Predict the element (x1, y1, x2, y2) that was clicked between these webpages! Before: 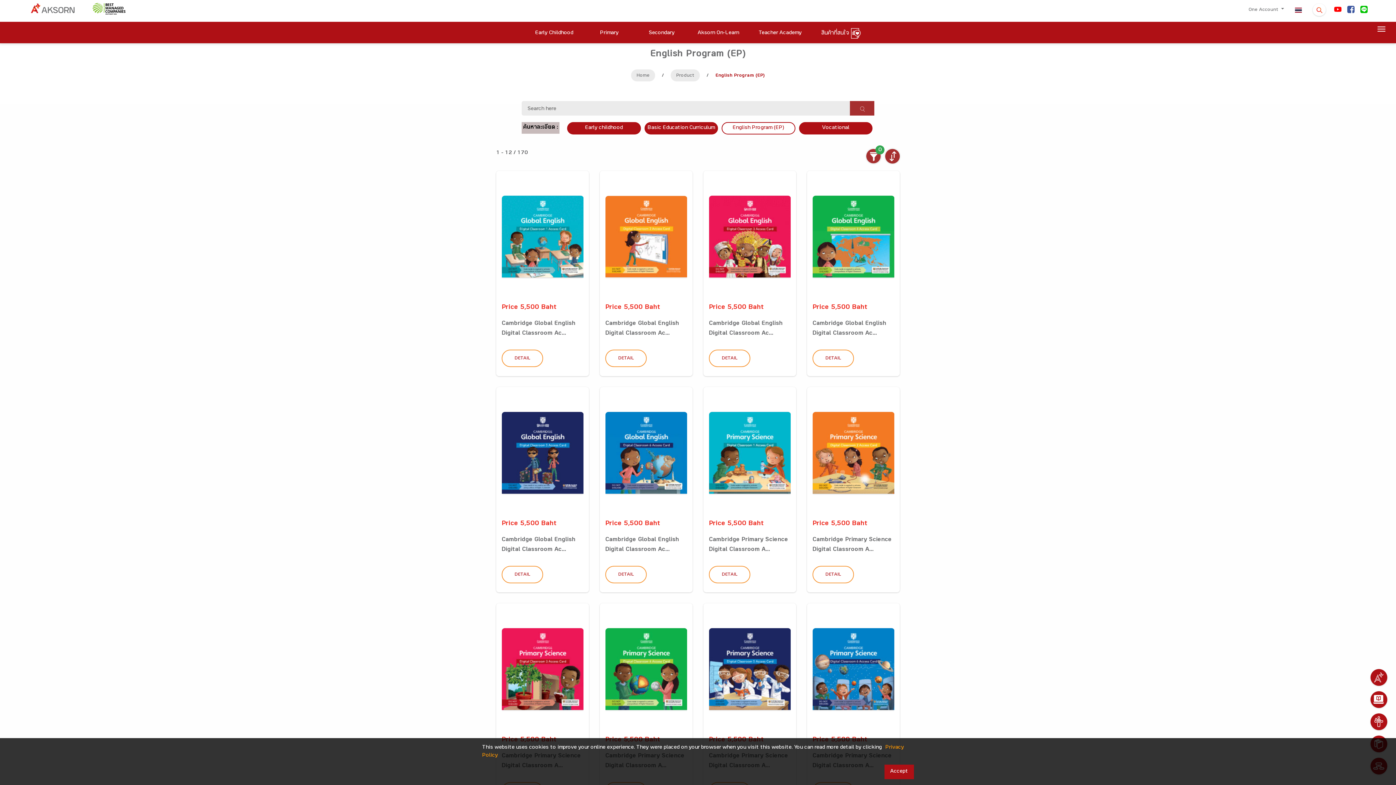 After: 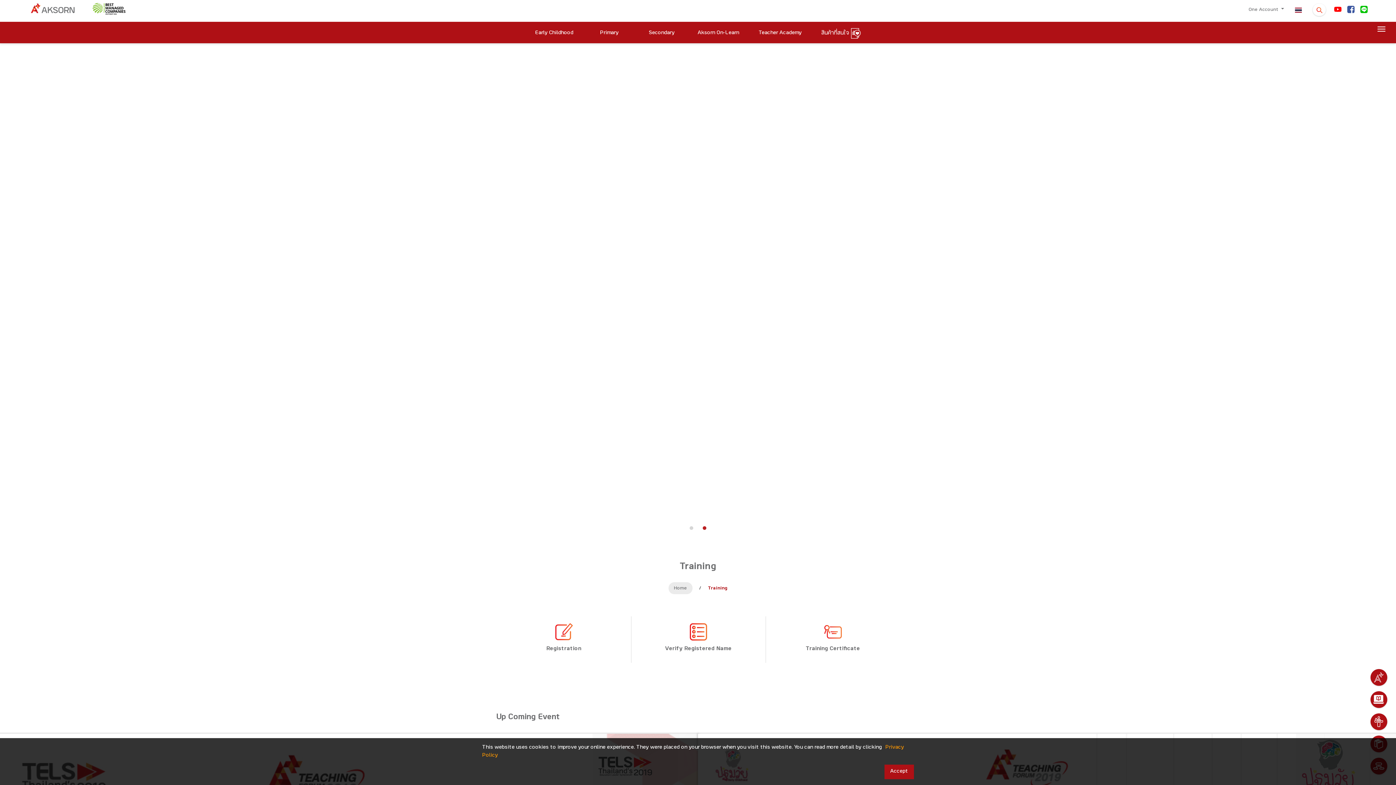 Action: label:  Training bbox: (1370, 713, 1387, 730)